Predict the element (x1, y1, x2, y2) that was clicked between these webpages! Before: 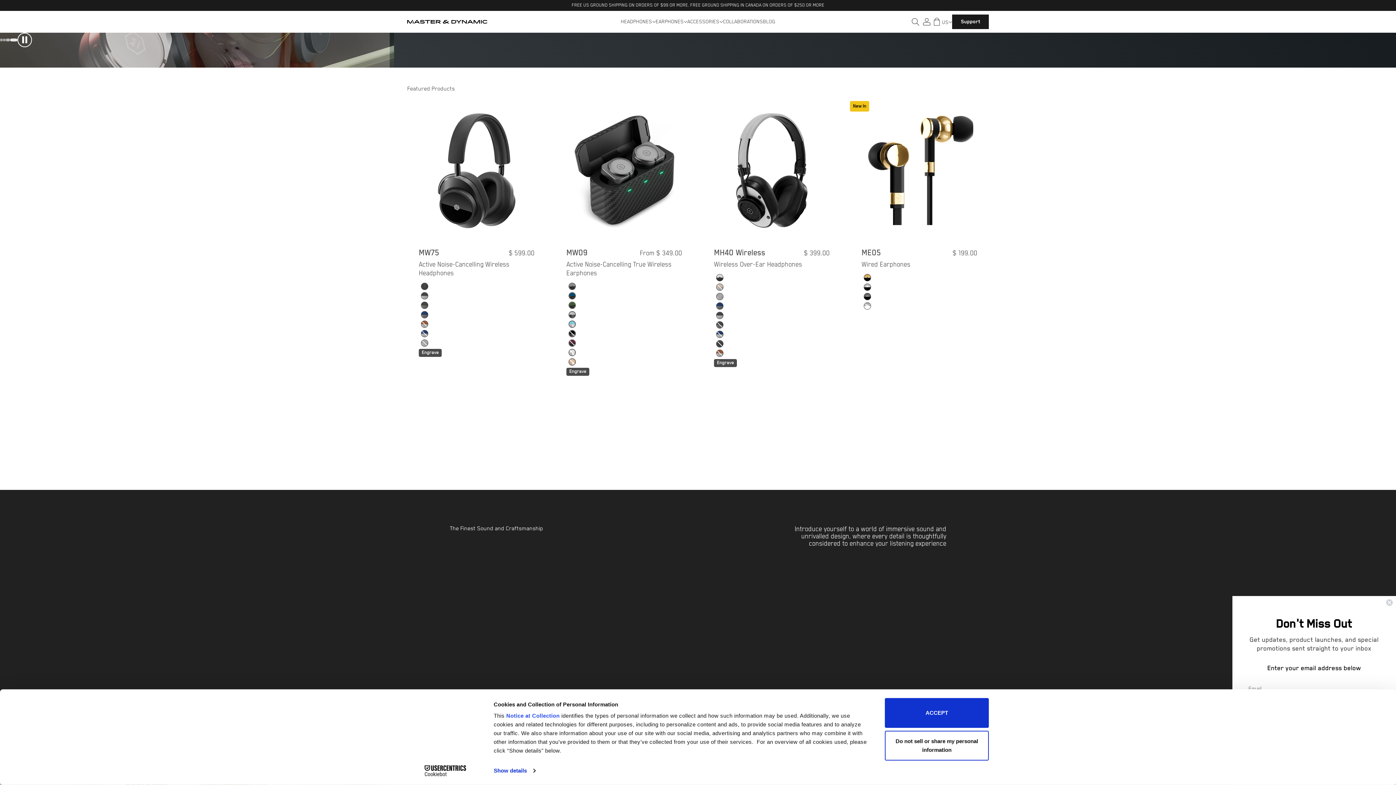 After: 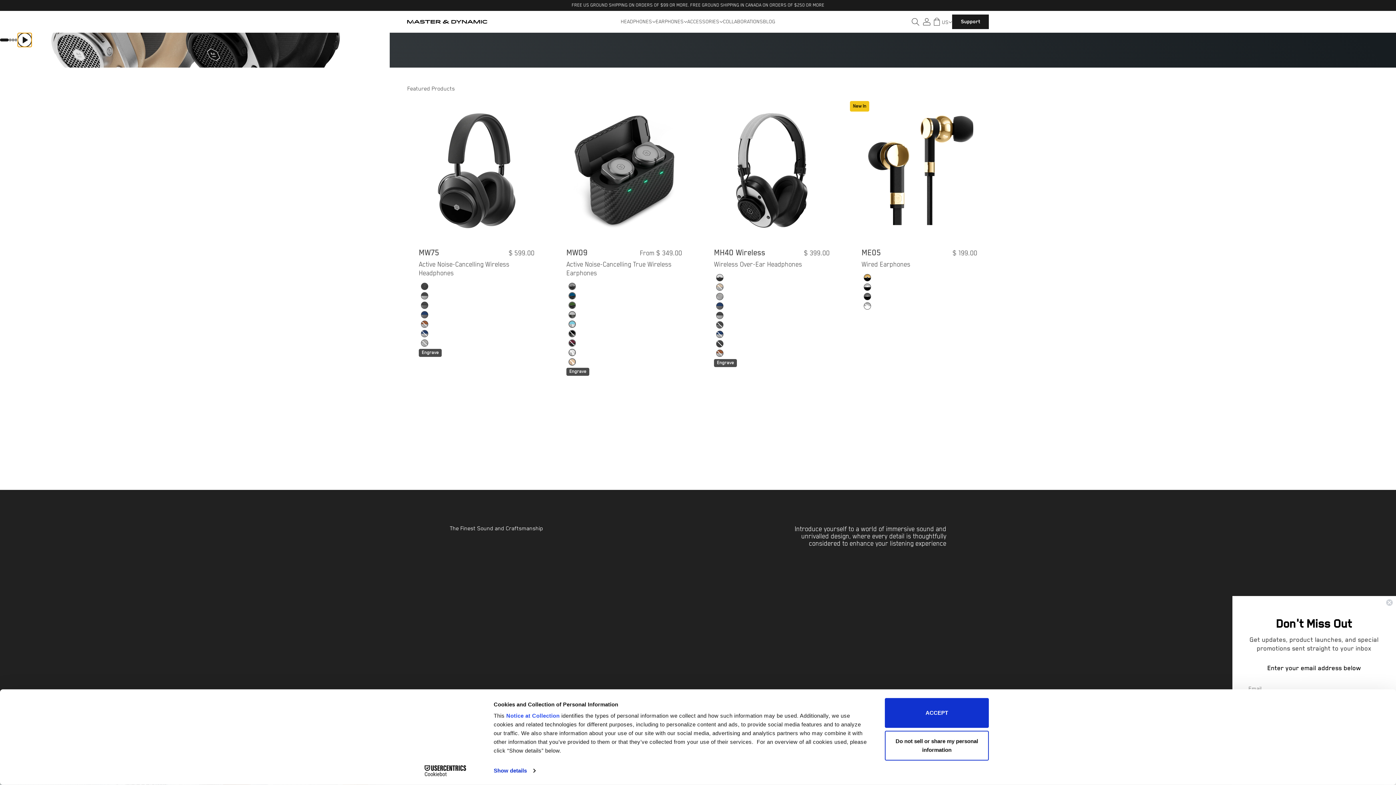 Action: label: Pause bbox: (17, 32, 32, 47)